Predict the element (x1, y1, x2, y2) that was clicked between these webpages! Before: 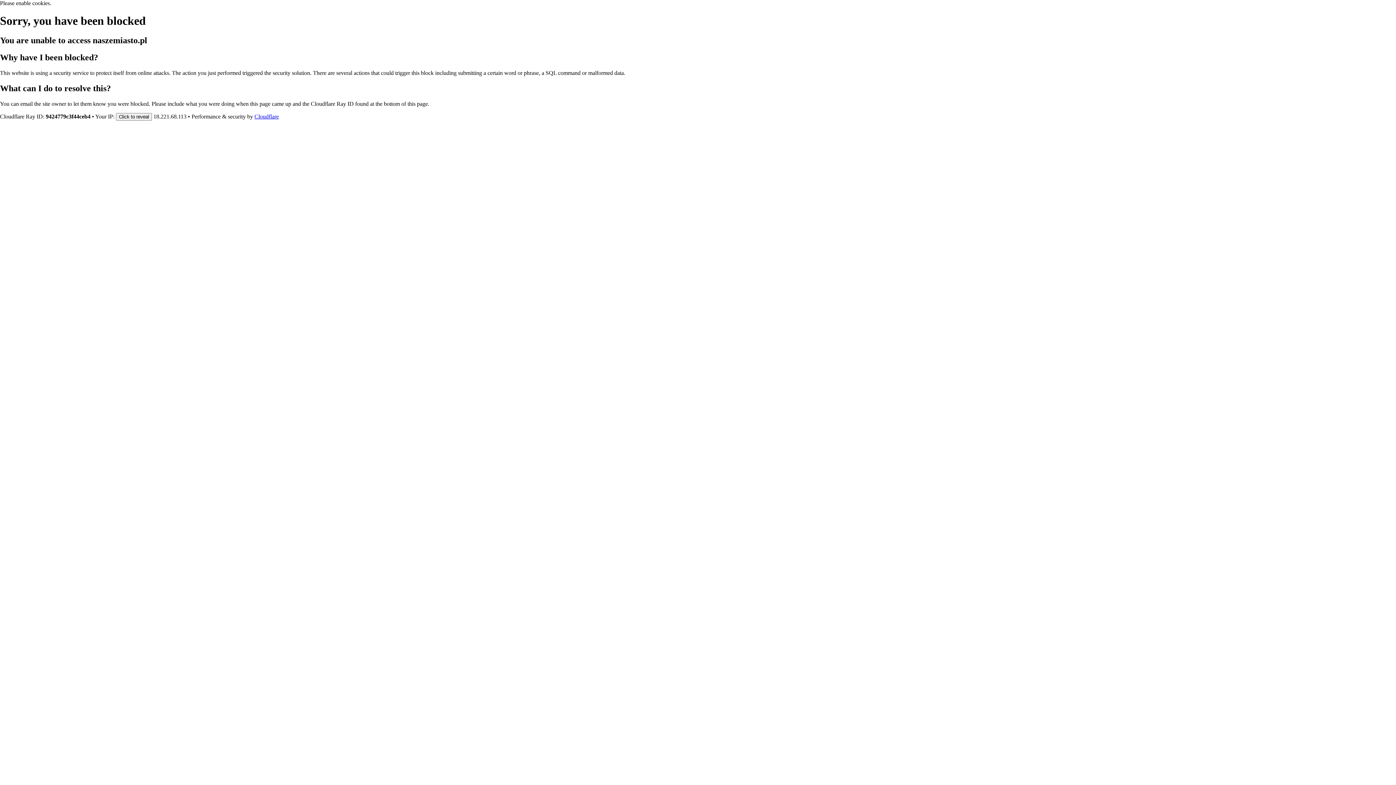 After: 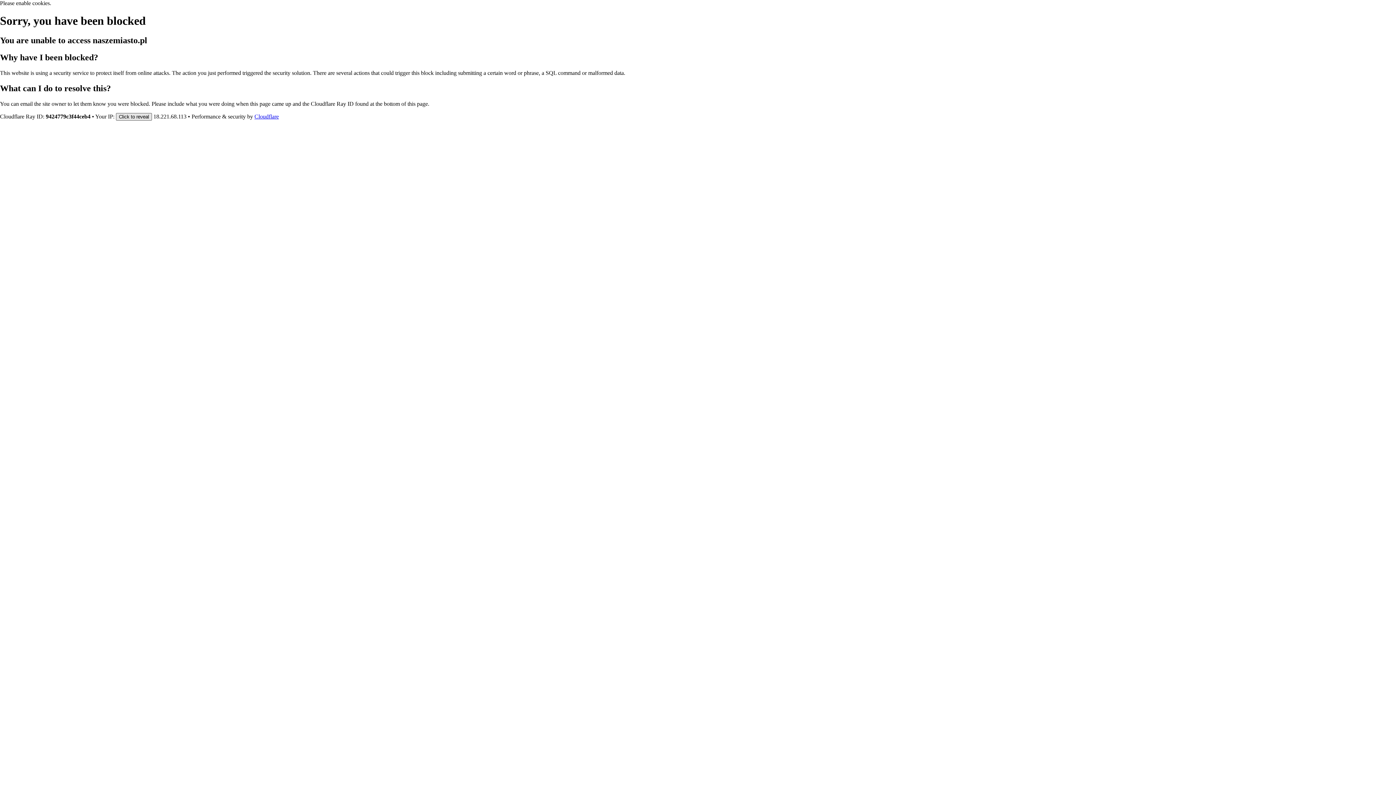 Action: label: Click to reveal bbox: (116, 112, 152, 120)